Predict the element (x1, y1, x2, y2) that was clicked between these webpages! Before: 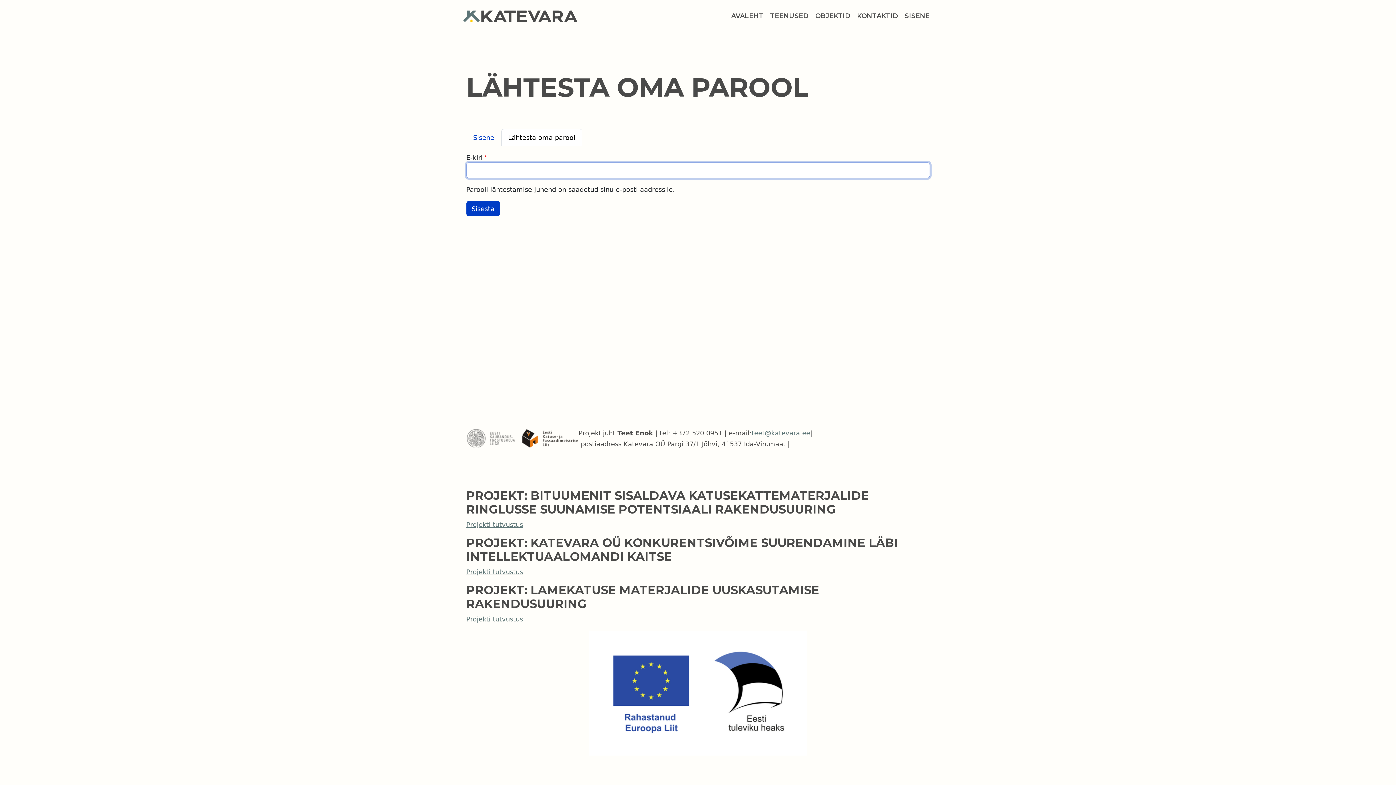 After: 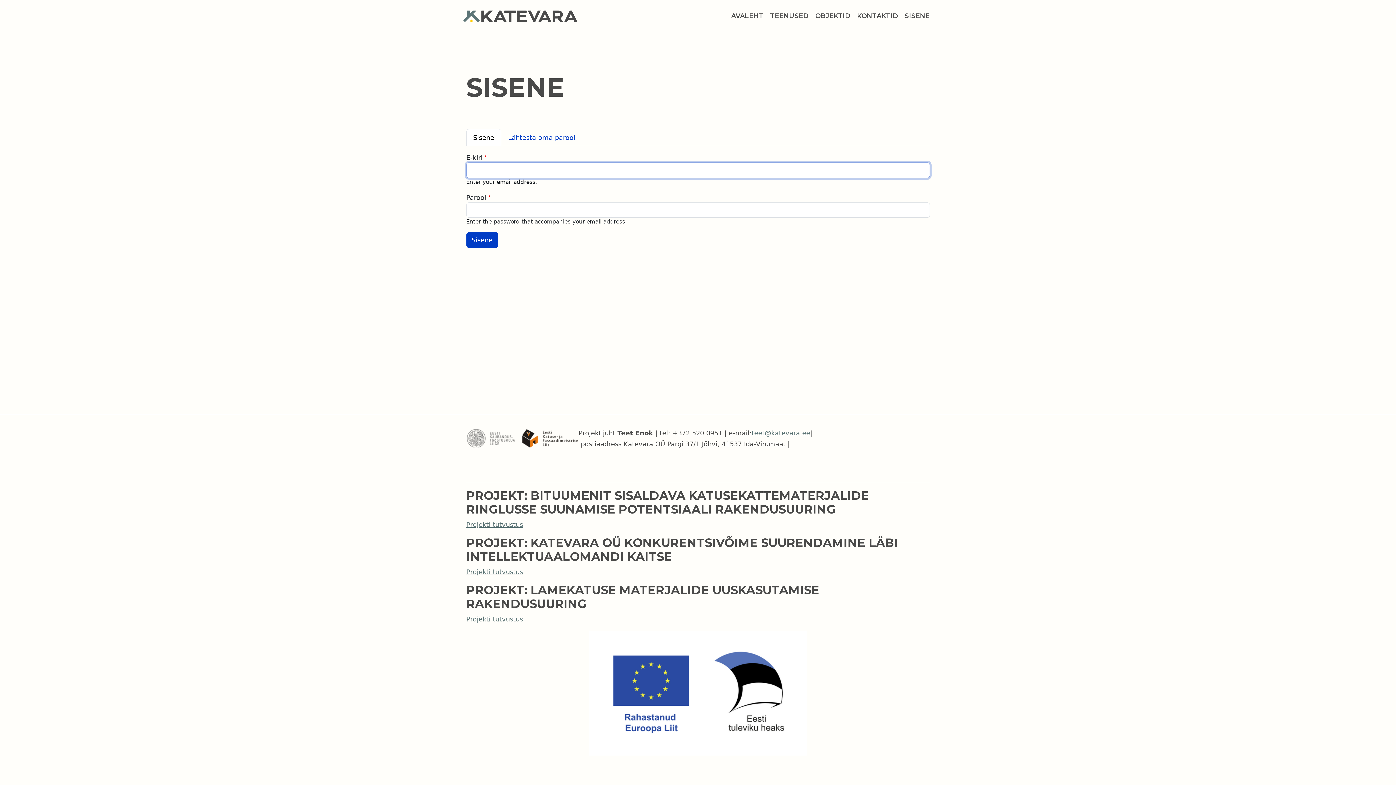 Action: bbox: (901, 8, 933, 24) label: SISENE